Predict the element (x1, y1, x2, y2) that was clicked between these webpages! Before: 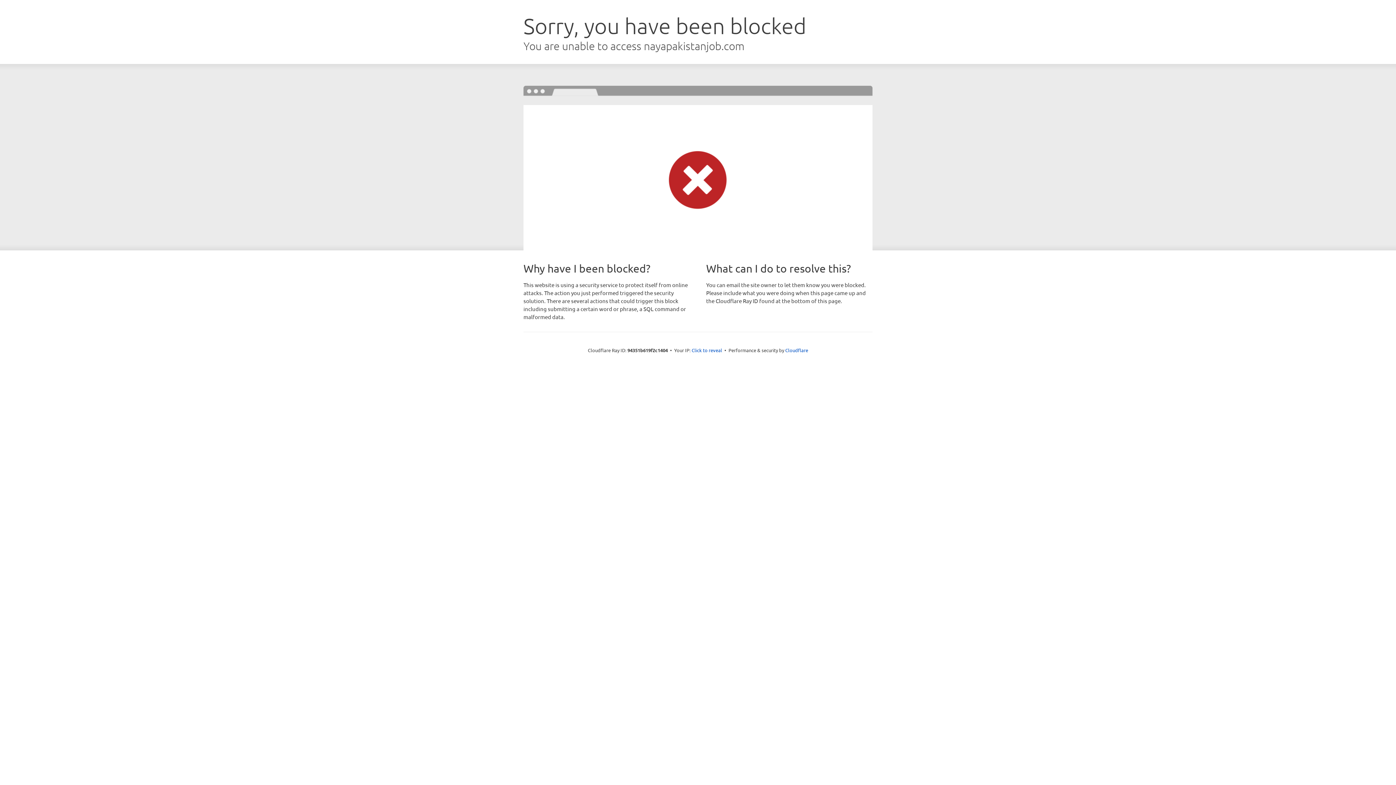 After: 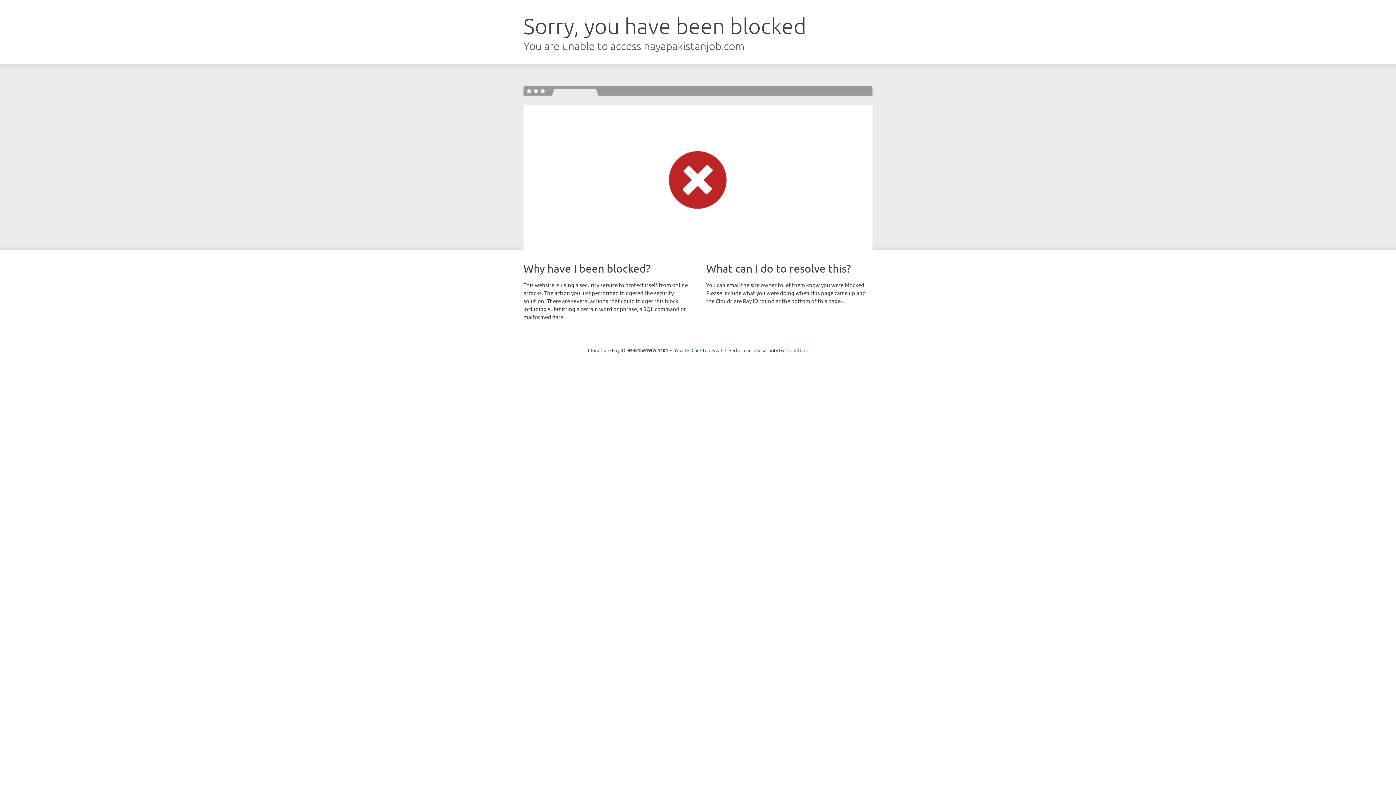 Action: bbox: (785, 347, 808, 353) label: Cloudflare